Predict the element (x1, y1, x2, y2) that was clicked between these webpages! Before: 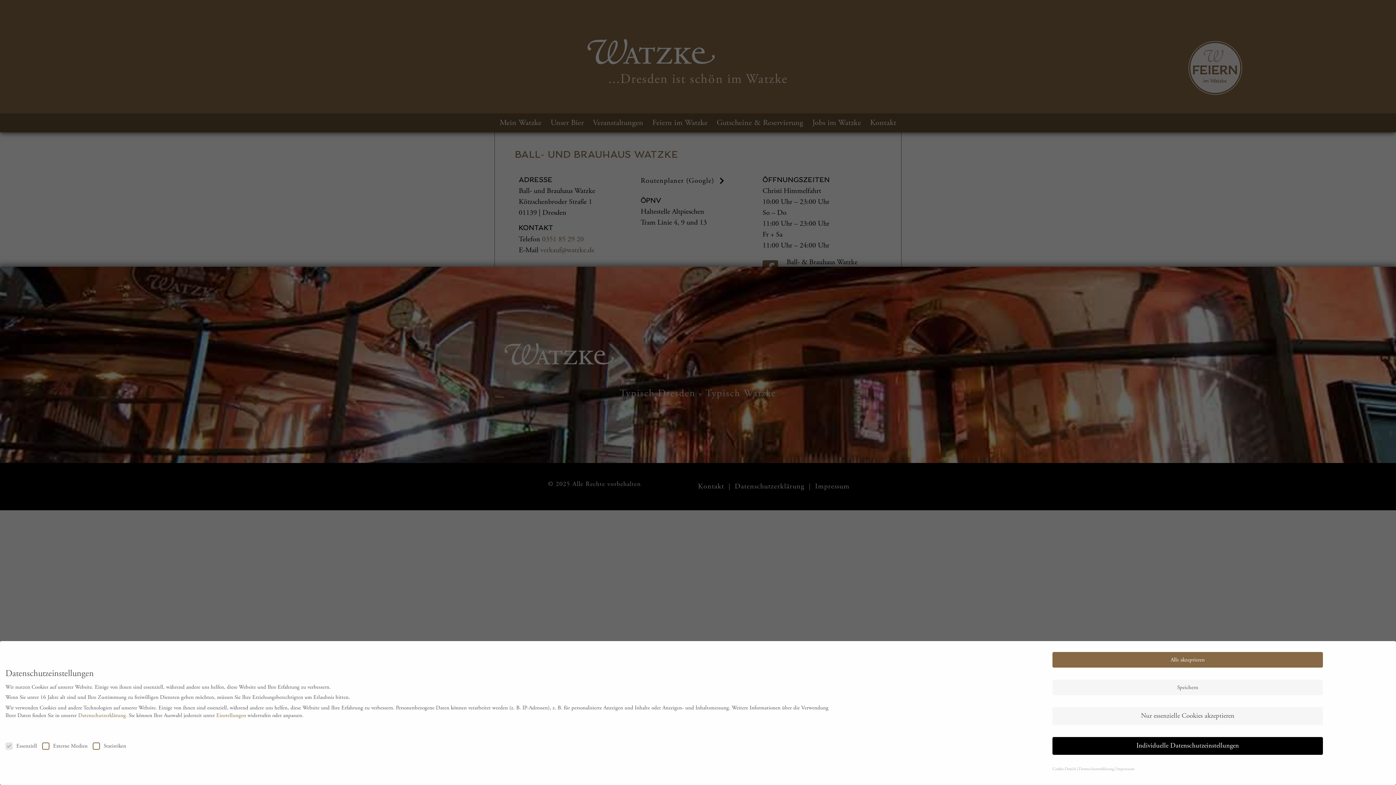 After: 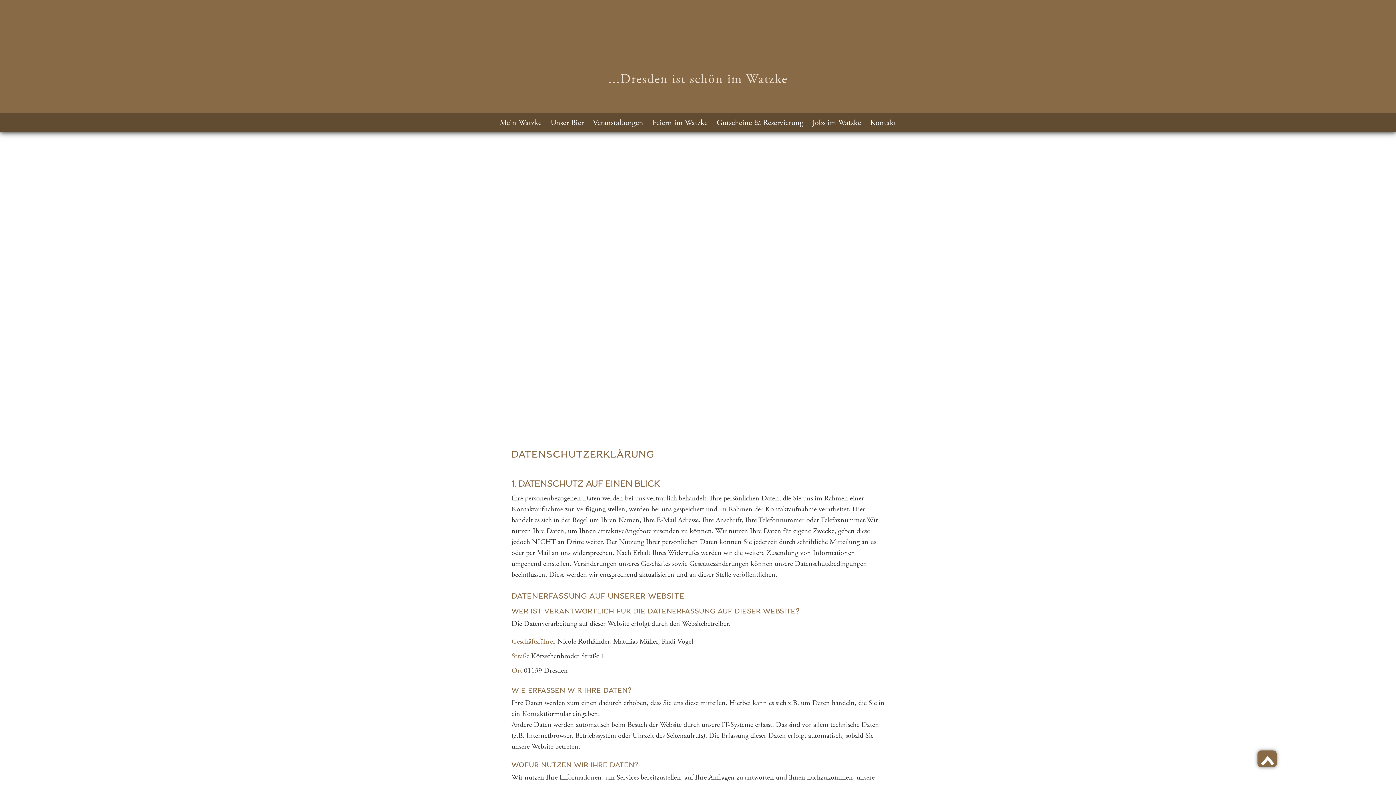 Action: bbox: (1078, 767, 1114, 772) label: Datenschutzerklärung